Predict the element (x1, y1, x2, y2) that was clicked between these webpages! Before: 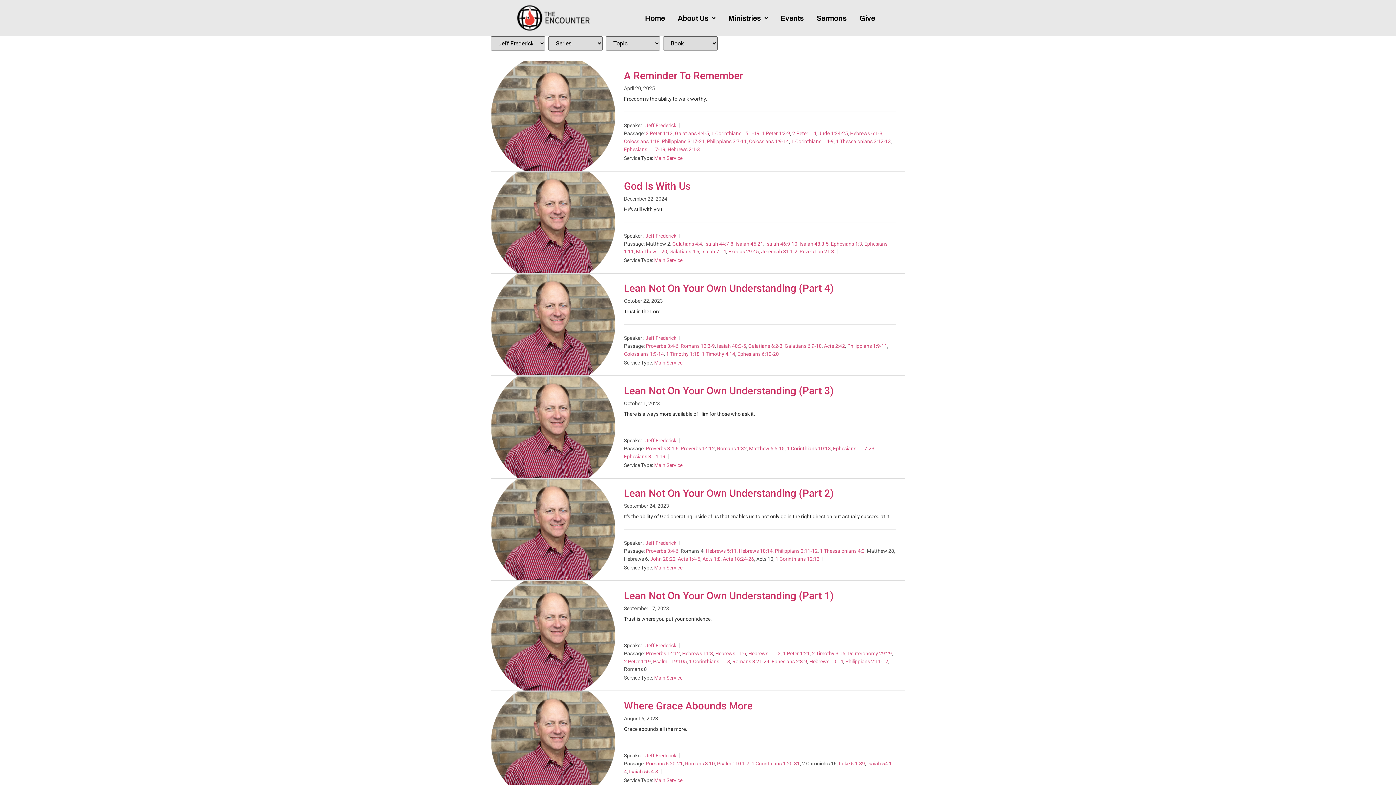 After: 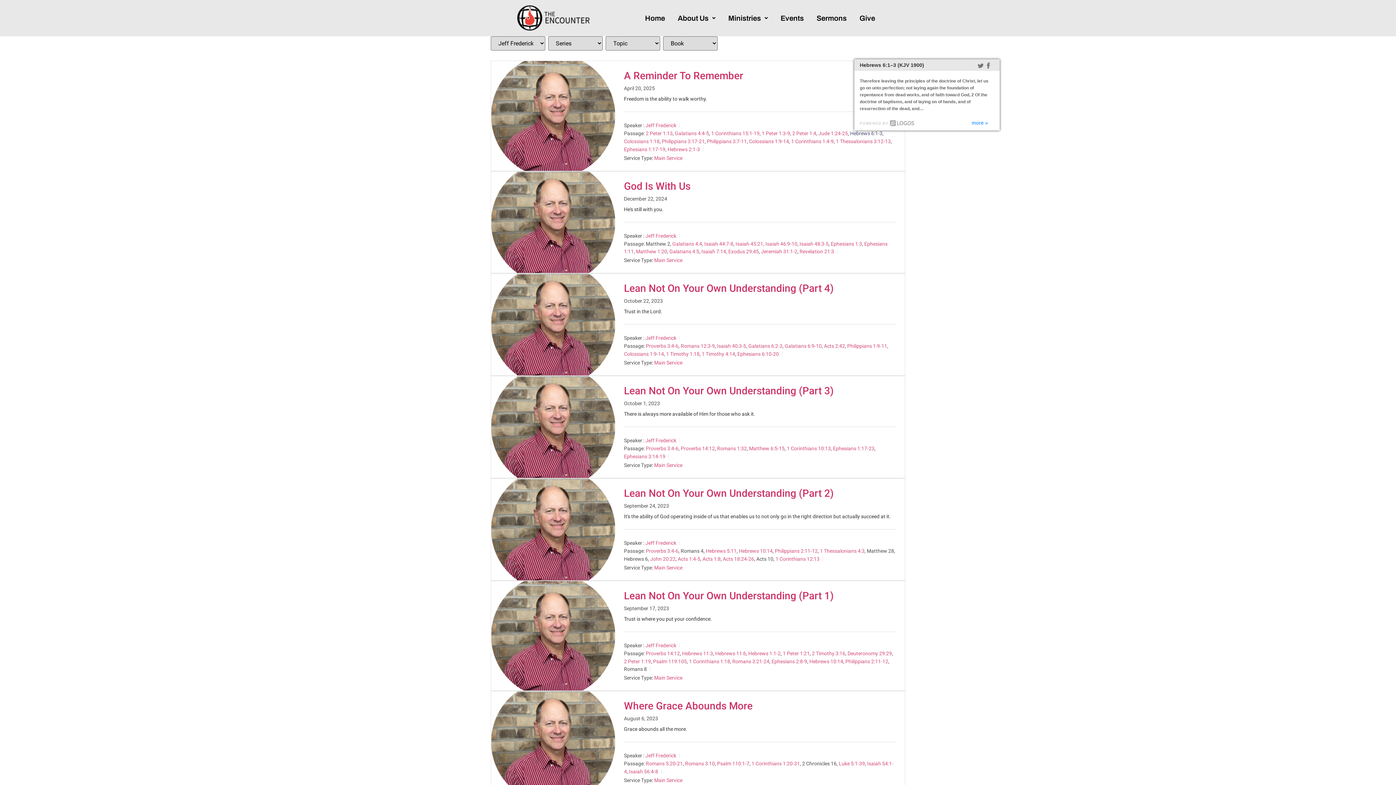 Action: label: Hebrews 6:1-3 bbox: (850, 130, 882, 136)